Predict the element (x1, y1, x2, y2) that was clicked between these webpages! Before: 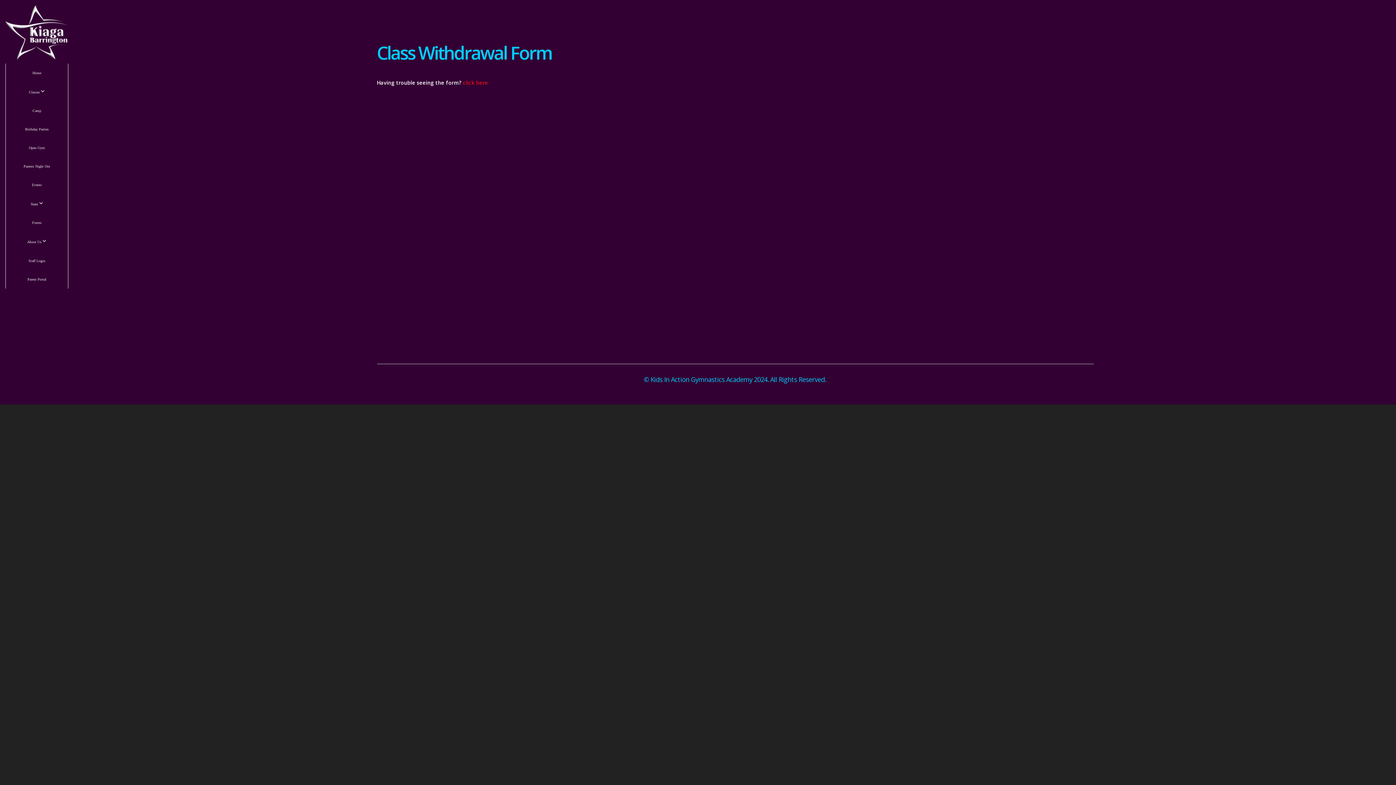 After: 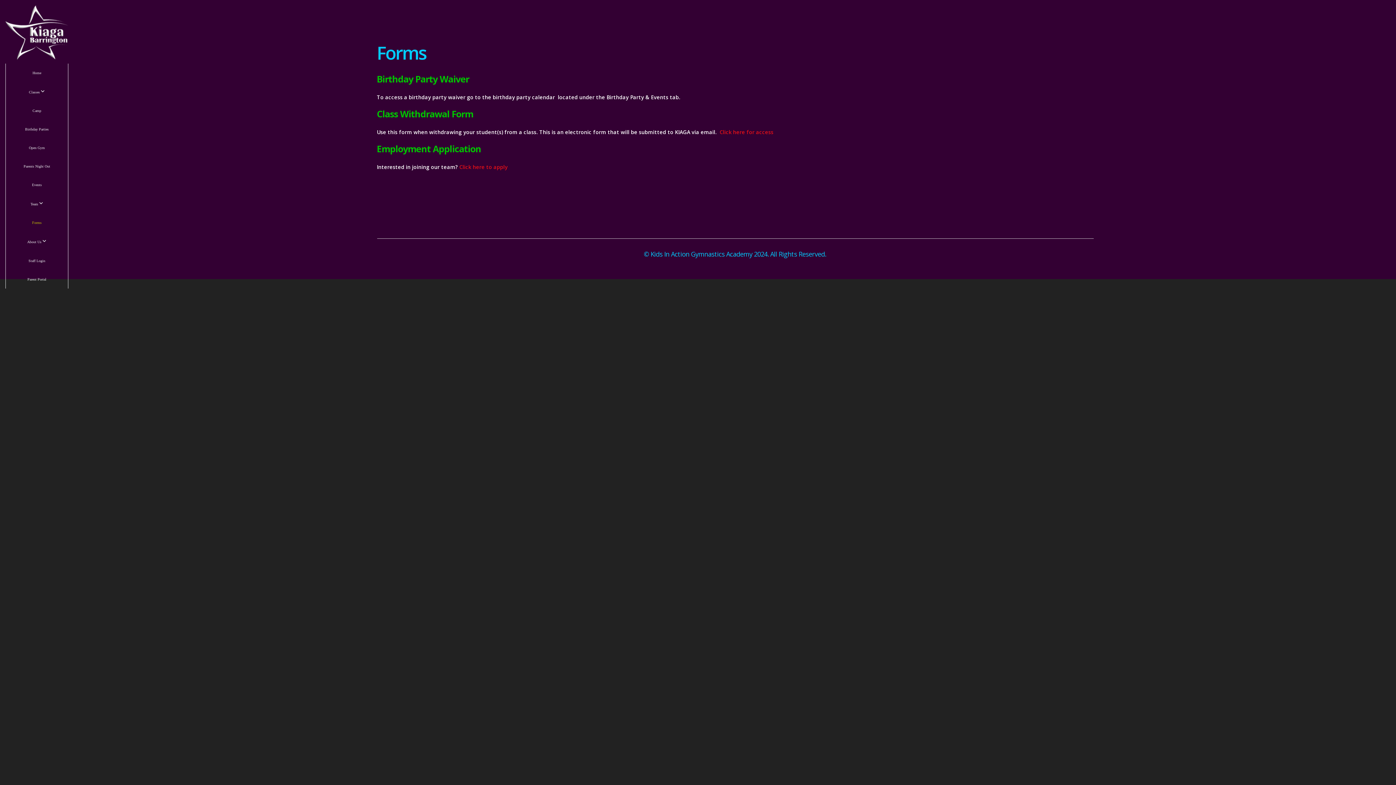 Action: label: Forms bbox: (30, 213, 43, 232)